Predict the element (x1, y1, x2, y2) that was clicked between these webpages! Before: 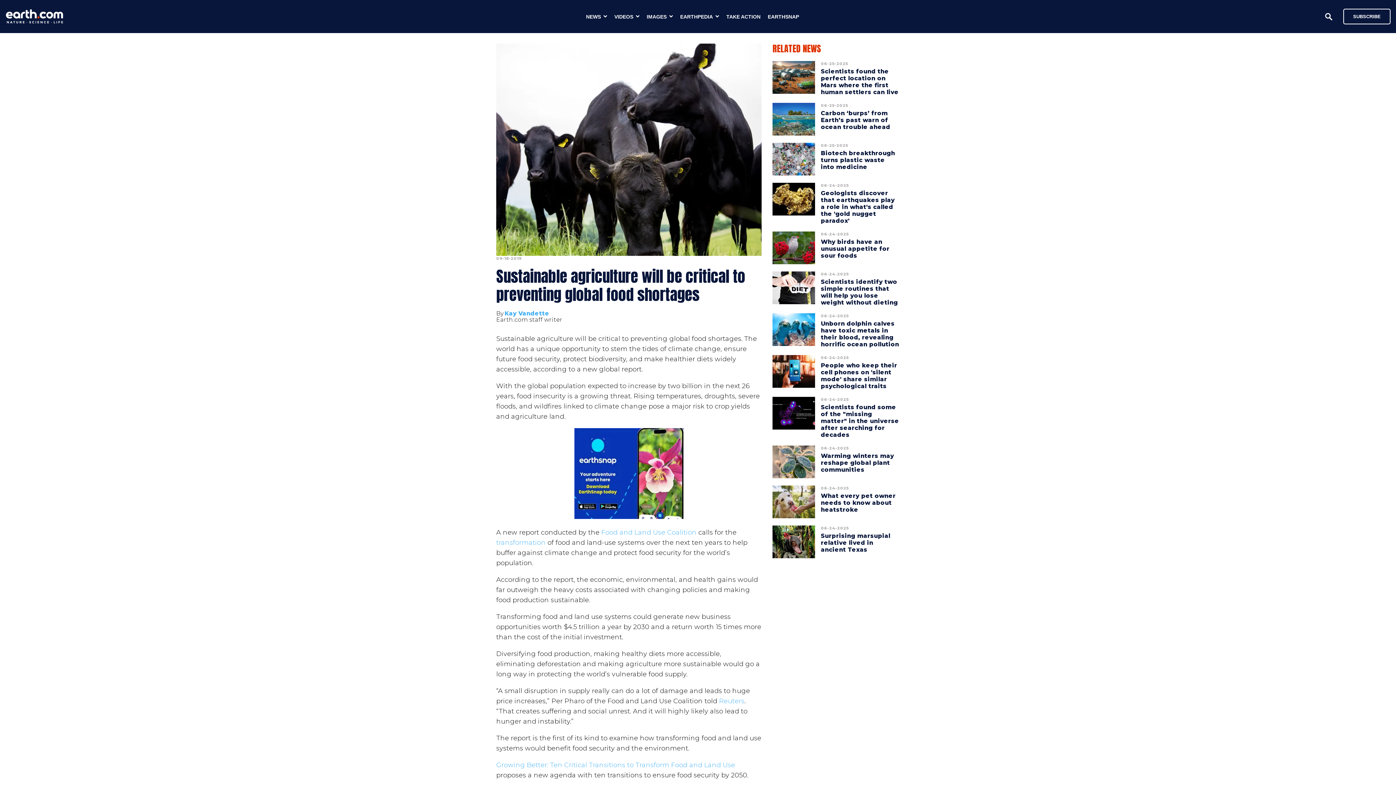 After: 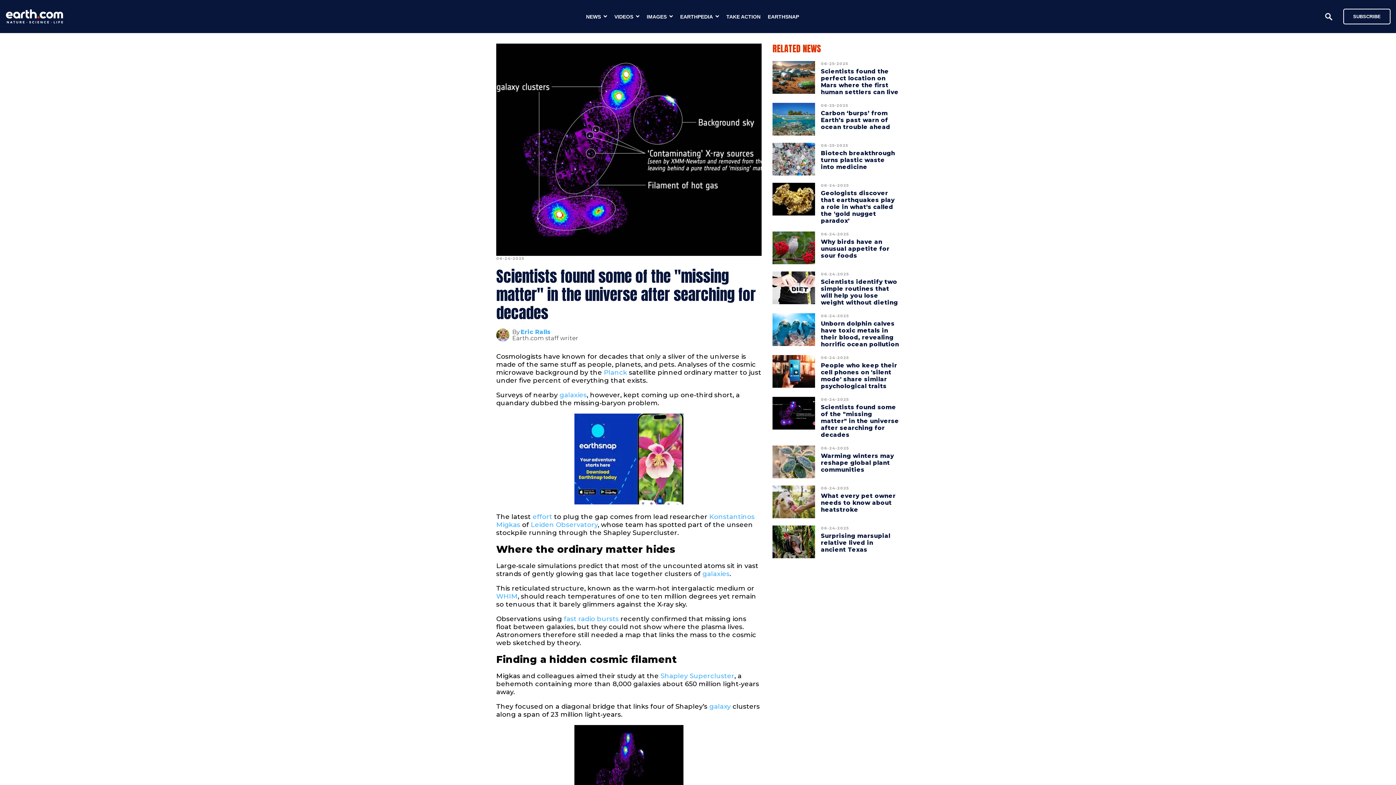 Action: bbox: (772, 397, 815, 438)